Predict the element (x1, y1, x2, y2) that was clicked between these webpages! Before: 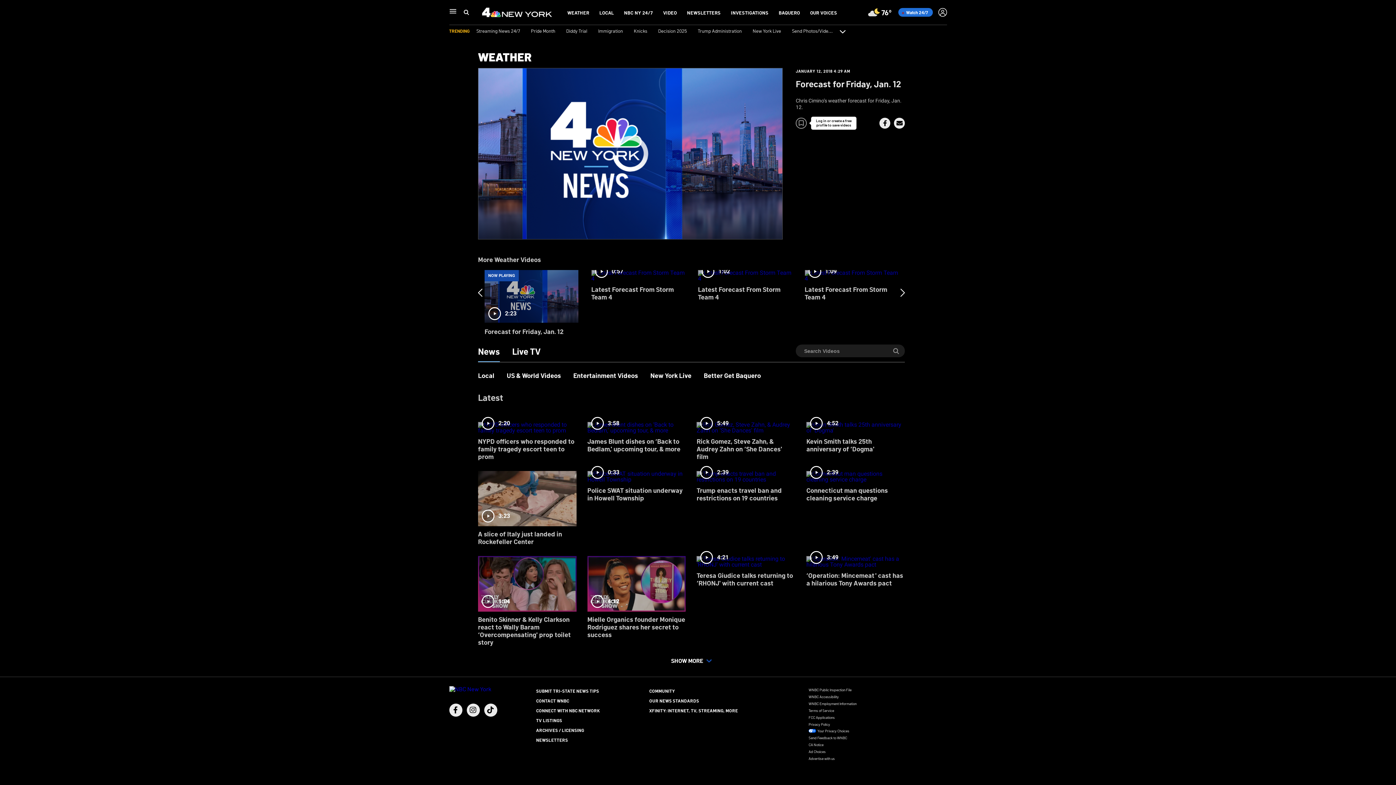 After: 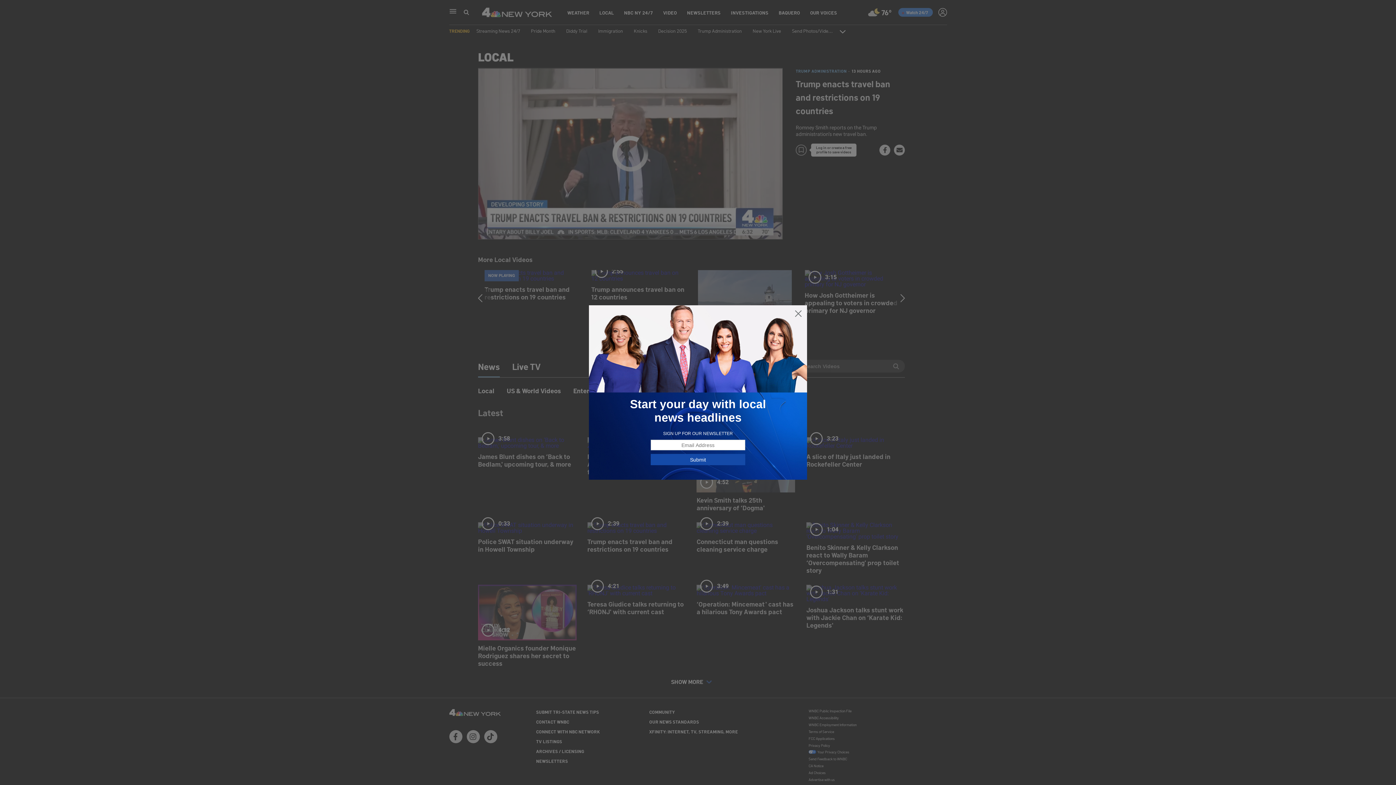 Action: bbox: (696, 466, 795, 507) label: 2:39
Trump enacts travel ban and restrictions on 19 countries